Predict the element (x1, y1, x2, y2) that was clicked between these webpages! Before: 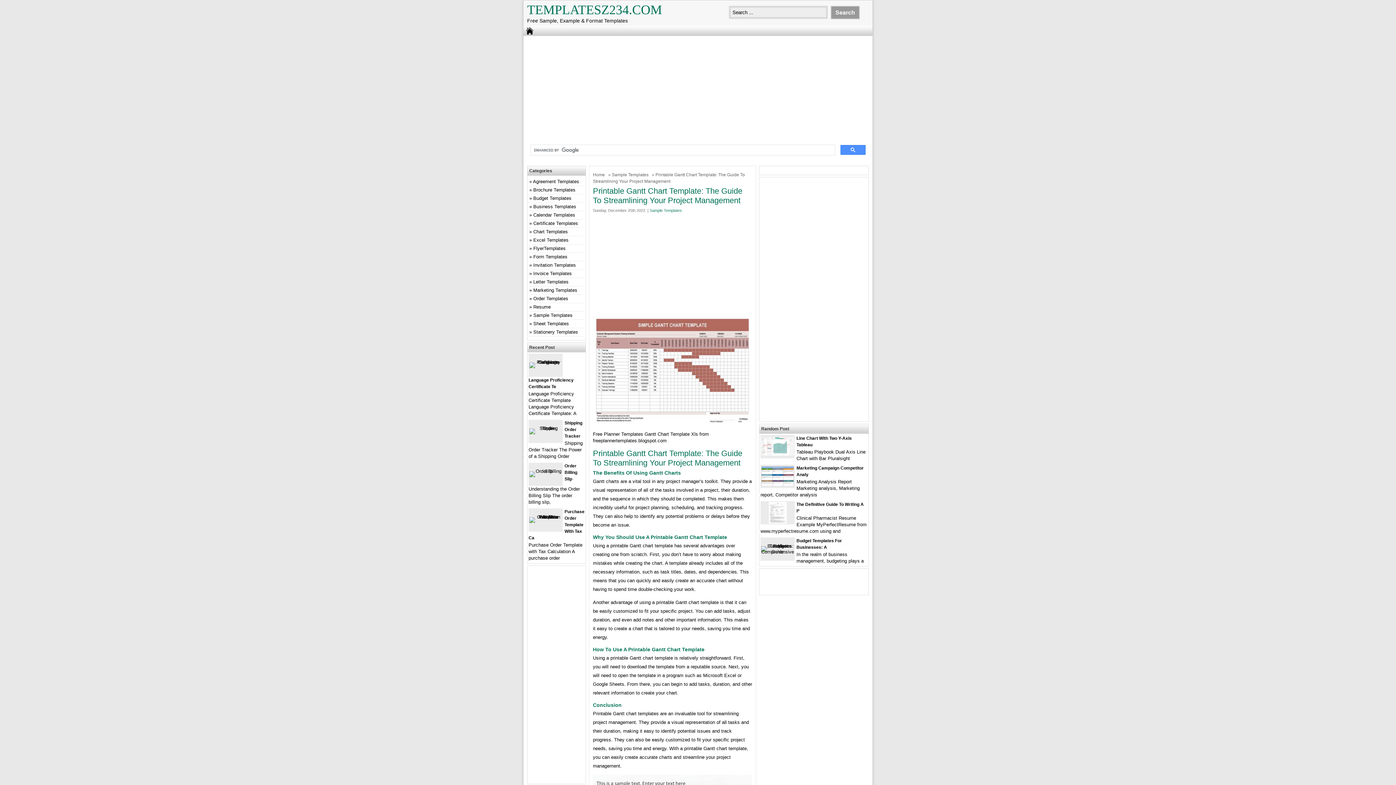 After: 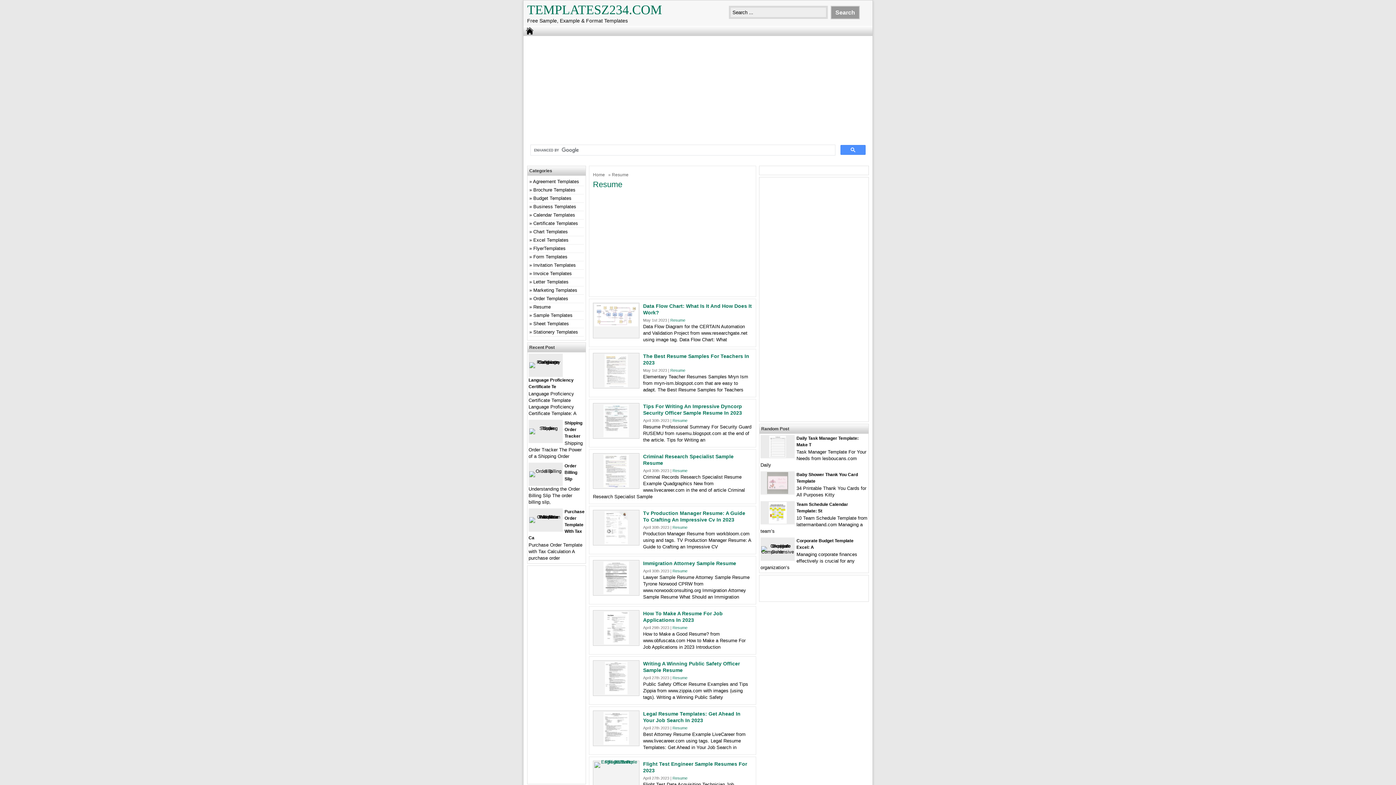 Action: bbox: (533, 304, 550, 309) label: Resume